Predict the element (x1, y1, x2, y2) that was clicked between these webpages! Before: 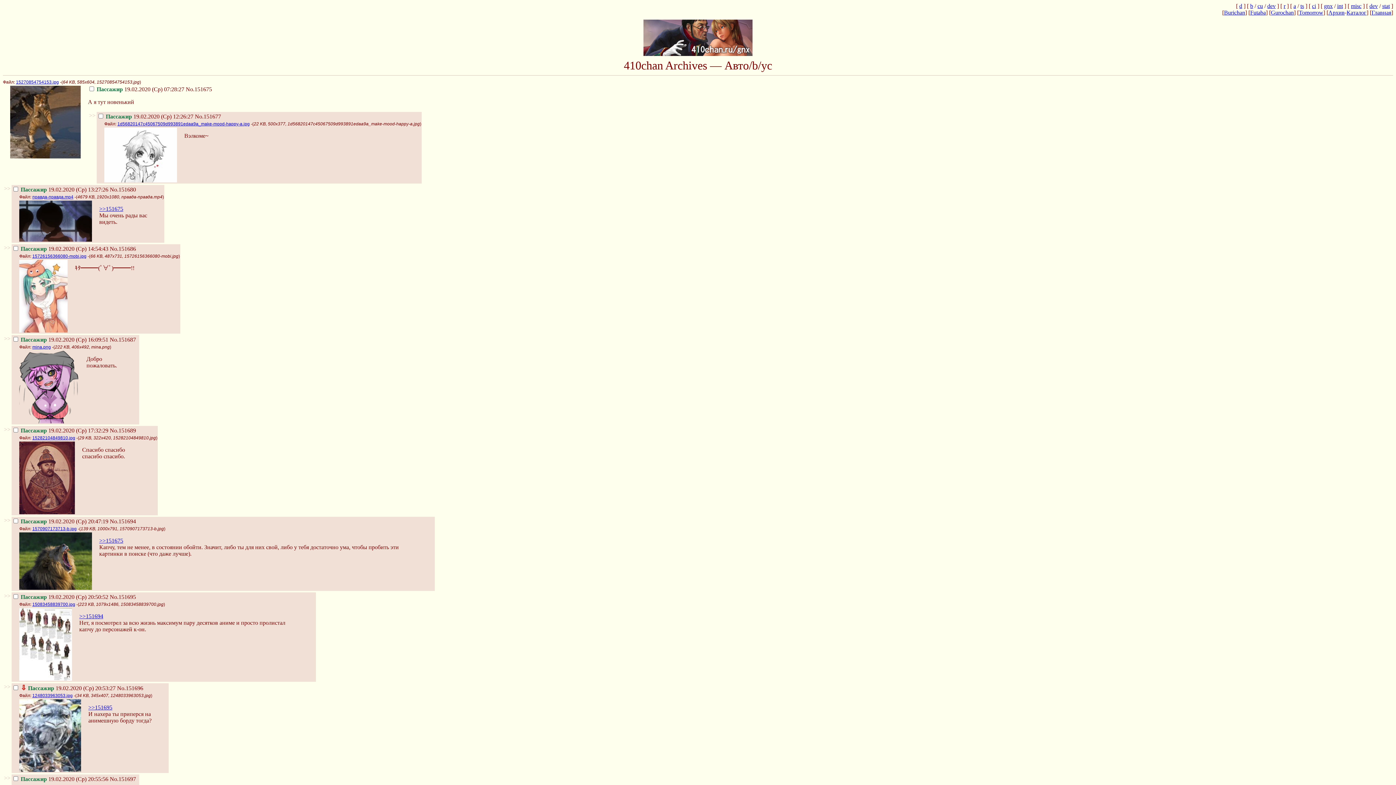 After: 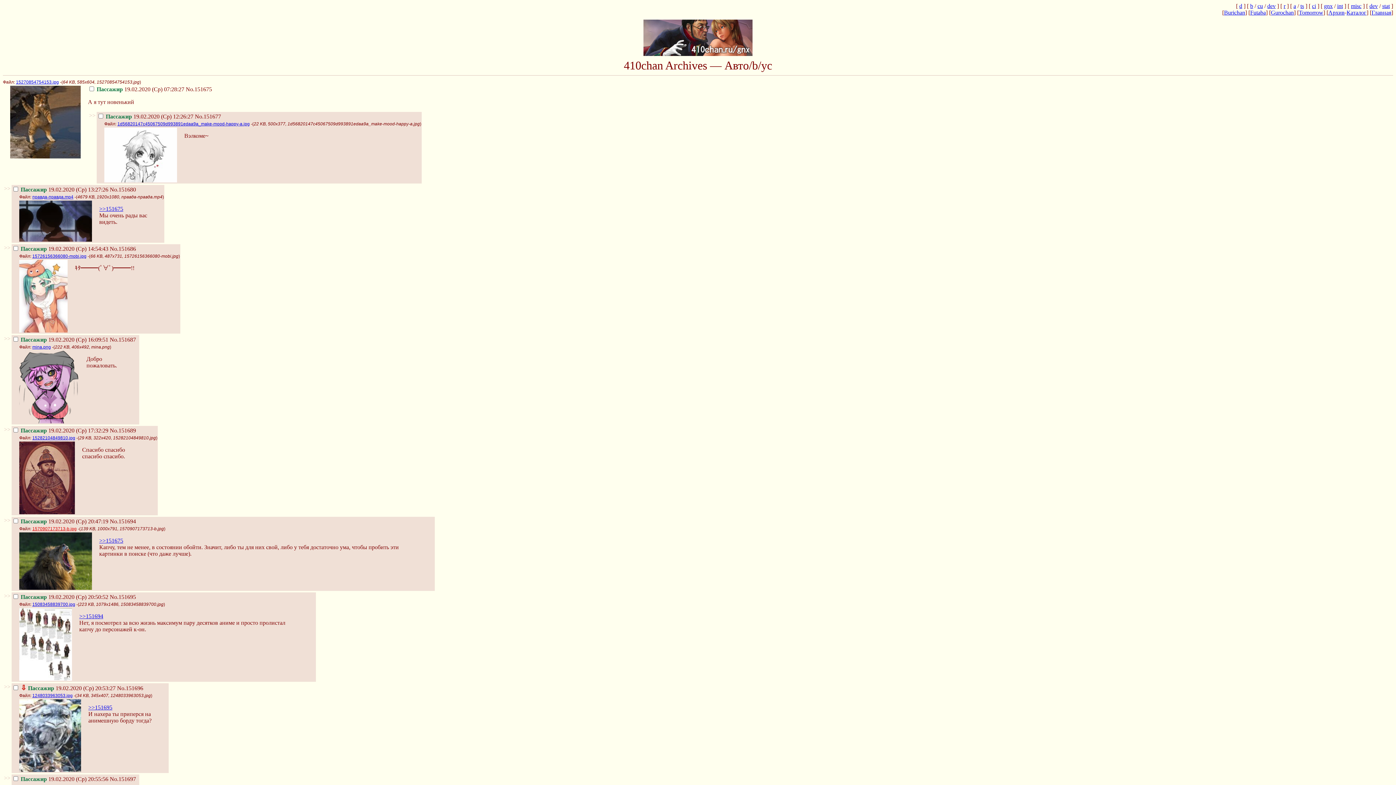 Action: label: 1570907173713-b.jpg bbox: (32, 526, 76, 531)